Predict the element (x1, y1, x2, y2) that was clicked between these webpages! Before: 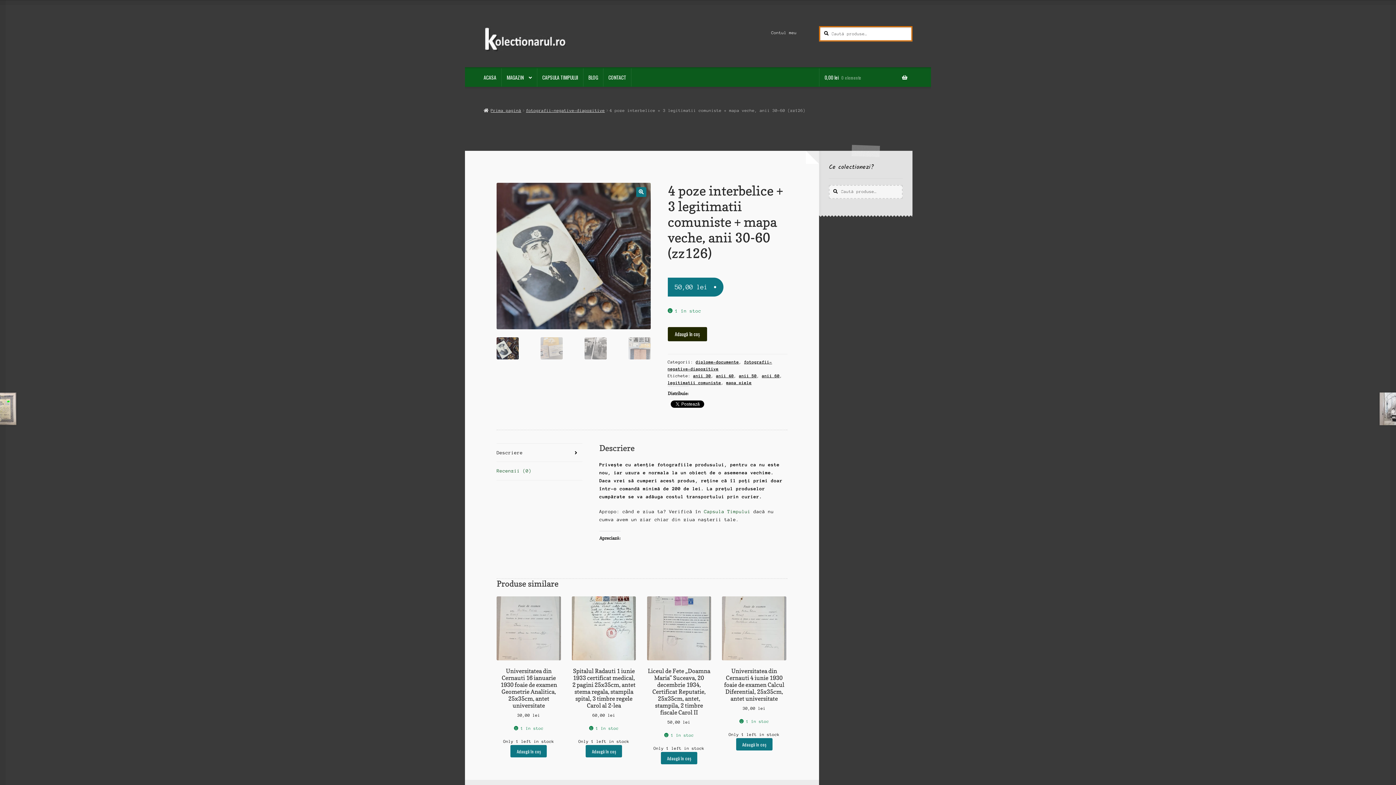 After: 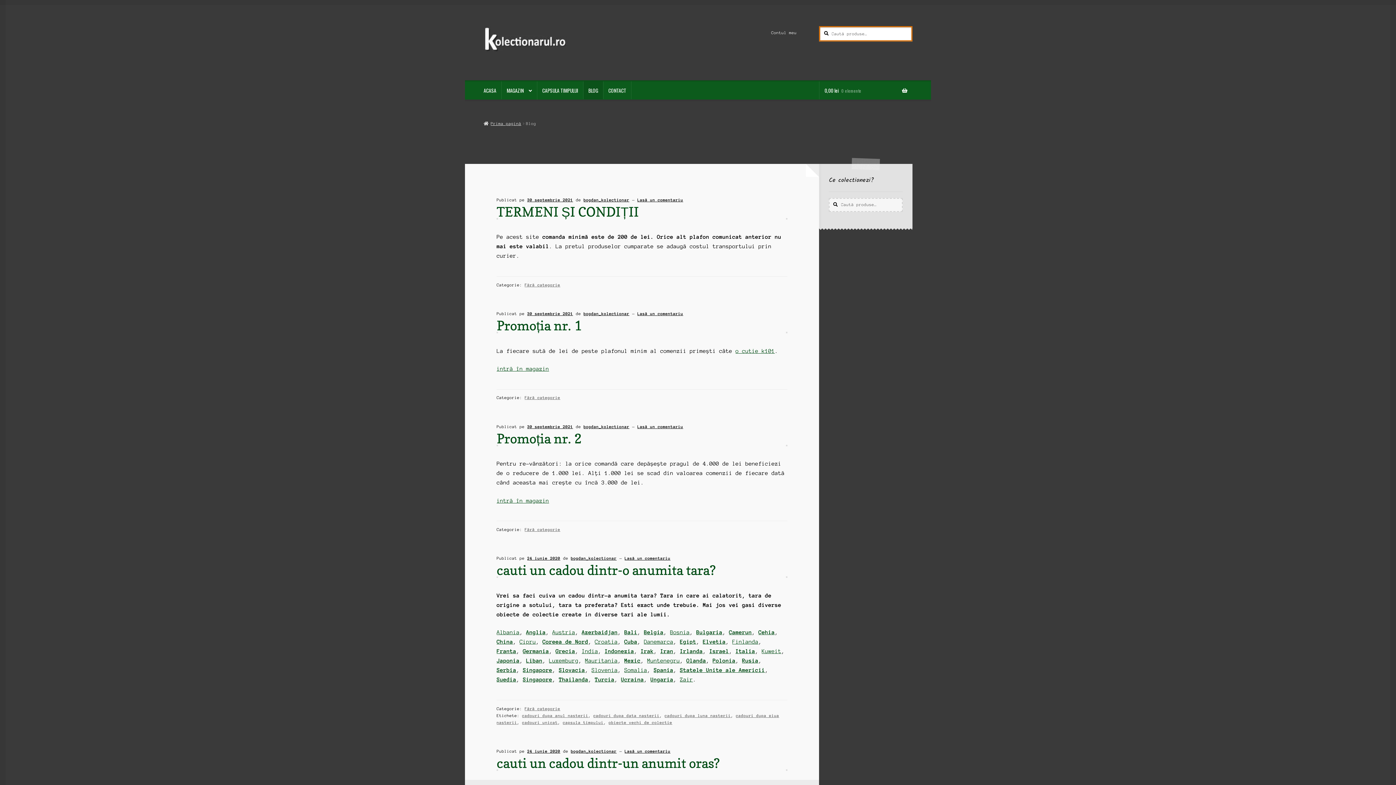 Action: bbox: (583, 68, 603, 86) label: BLOG